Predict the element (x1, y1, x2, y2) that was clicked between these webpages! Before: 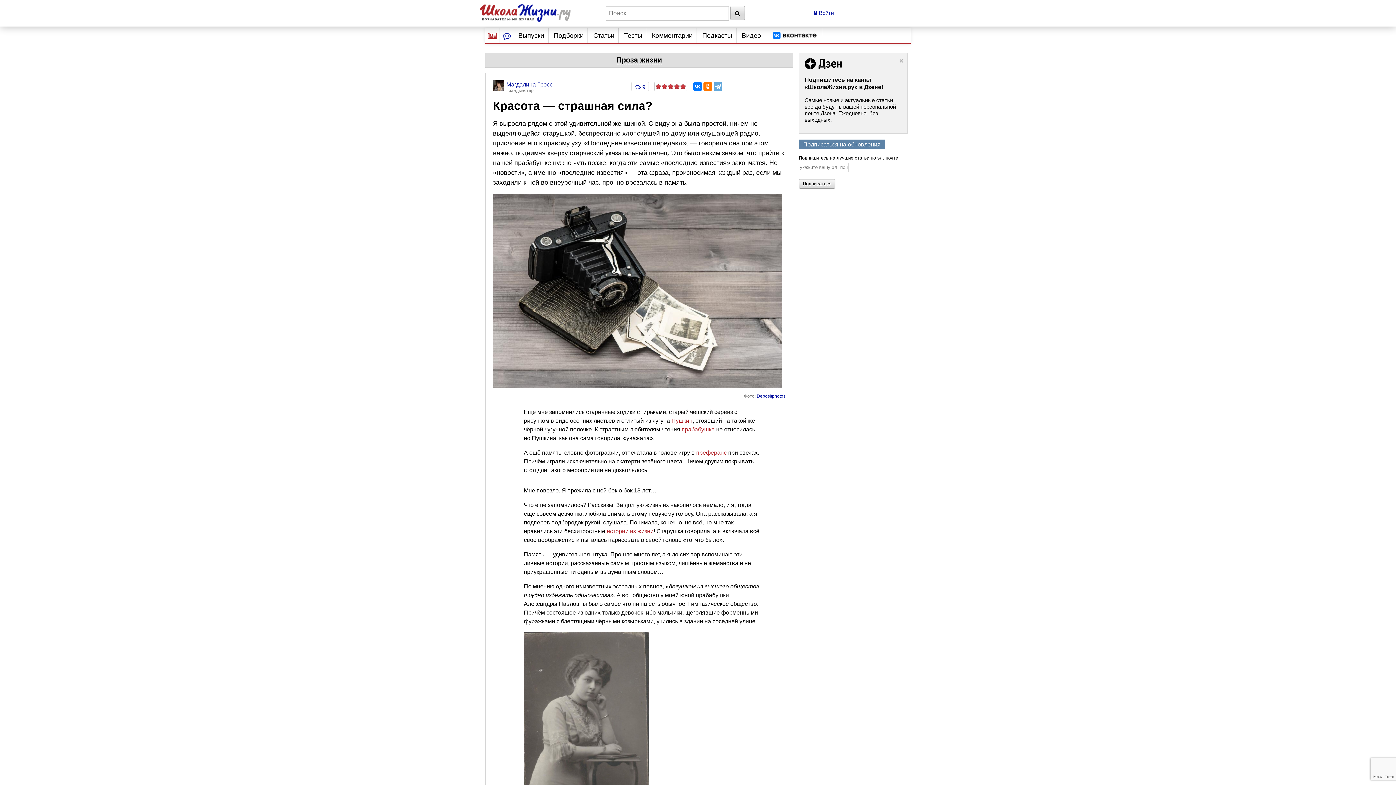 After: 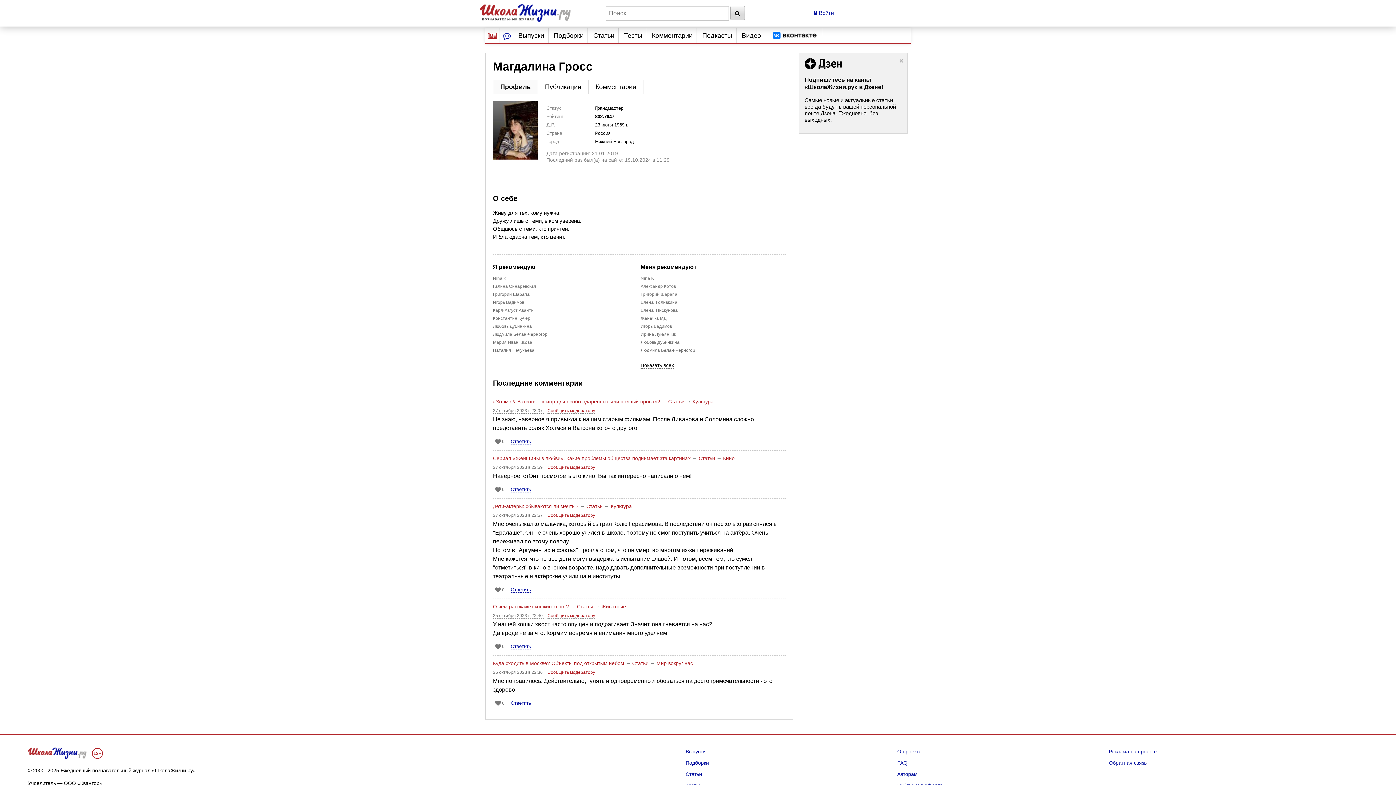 Action: bbox: (493, 80, 561, 87) label: Магдалина Гросс